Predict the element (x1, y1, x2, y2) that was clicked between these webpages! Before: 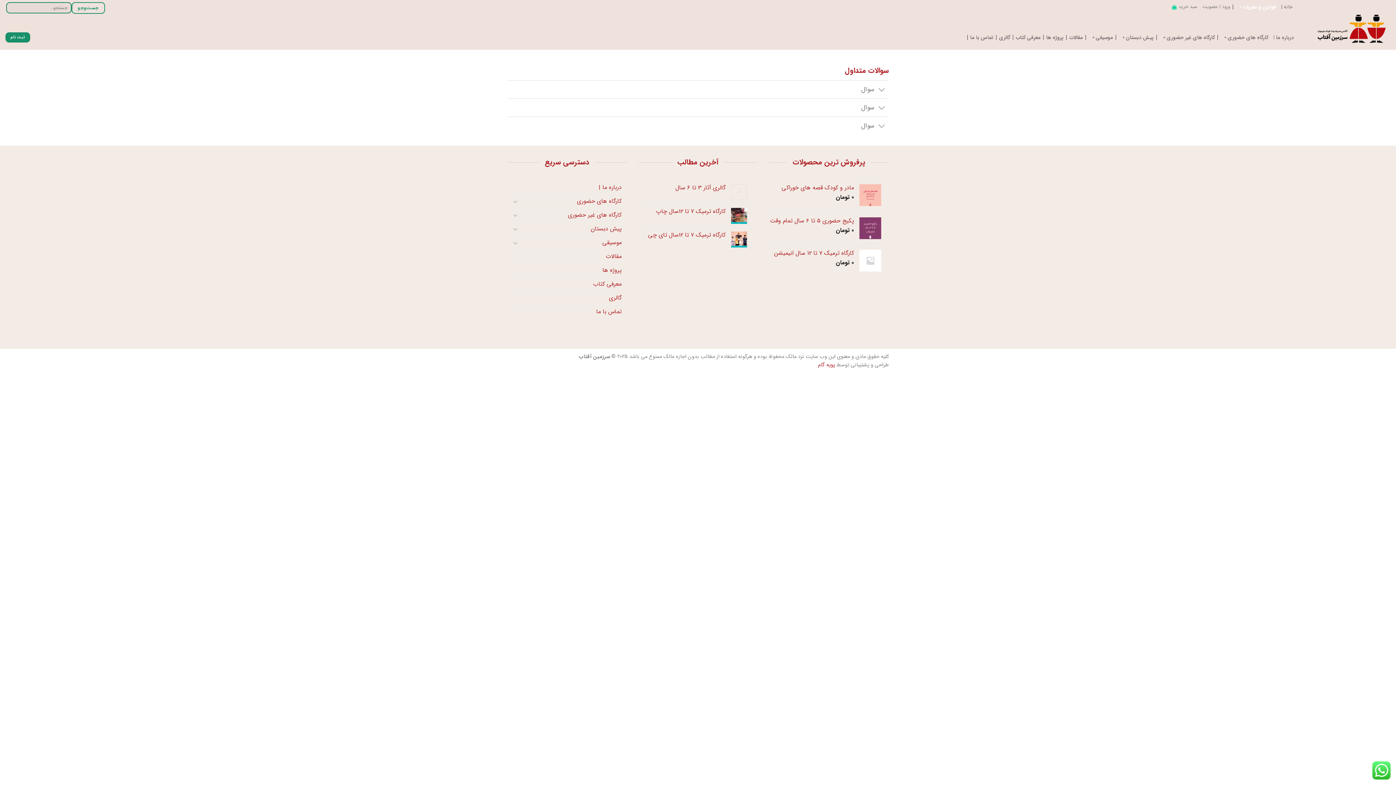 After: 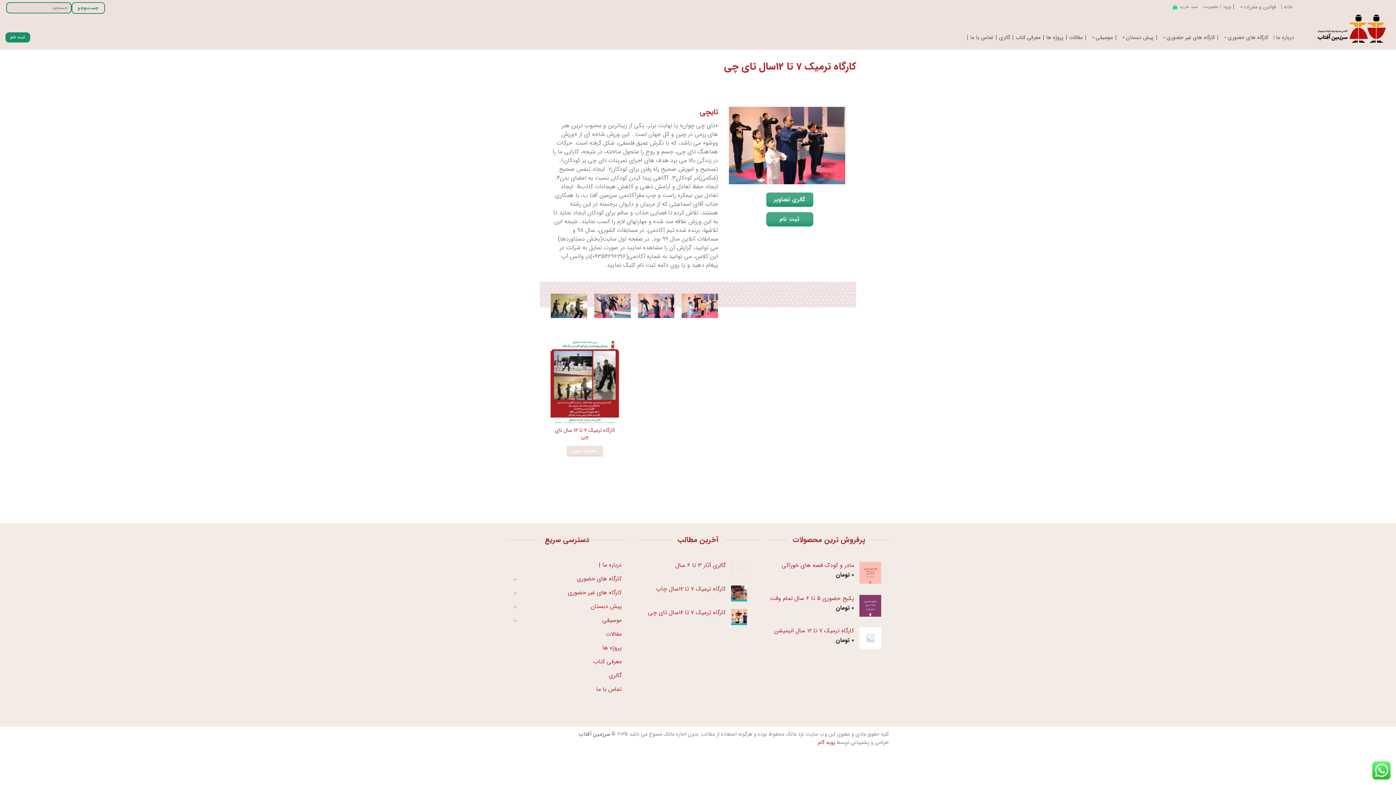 Action: label: کارگاه ترمیک 7 تا 12سال تای چی bbox: (643, 231, 725, 238)